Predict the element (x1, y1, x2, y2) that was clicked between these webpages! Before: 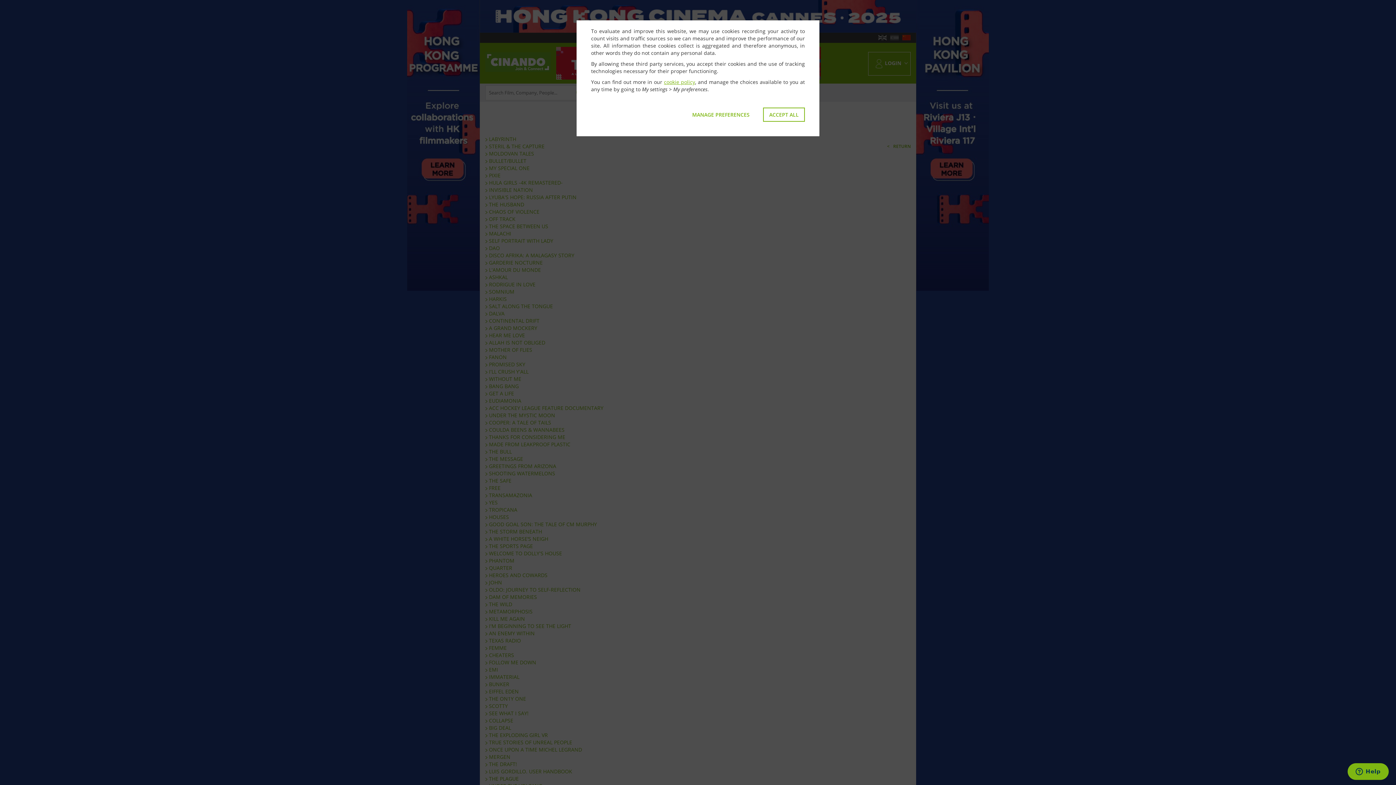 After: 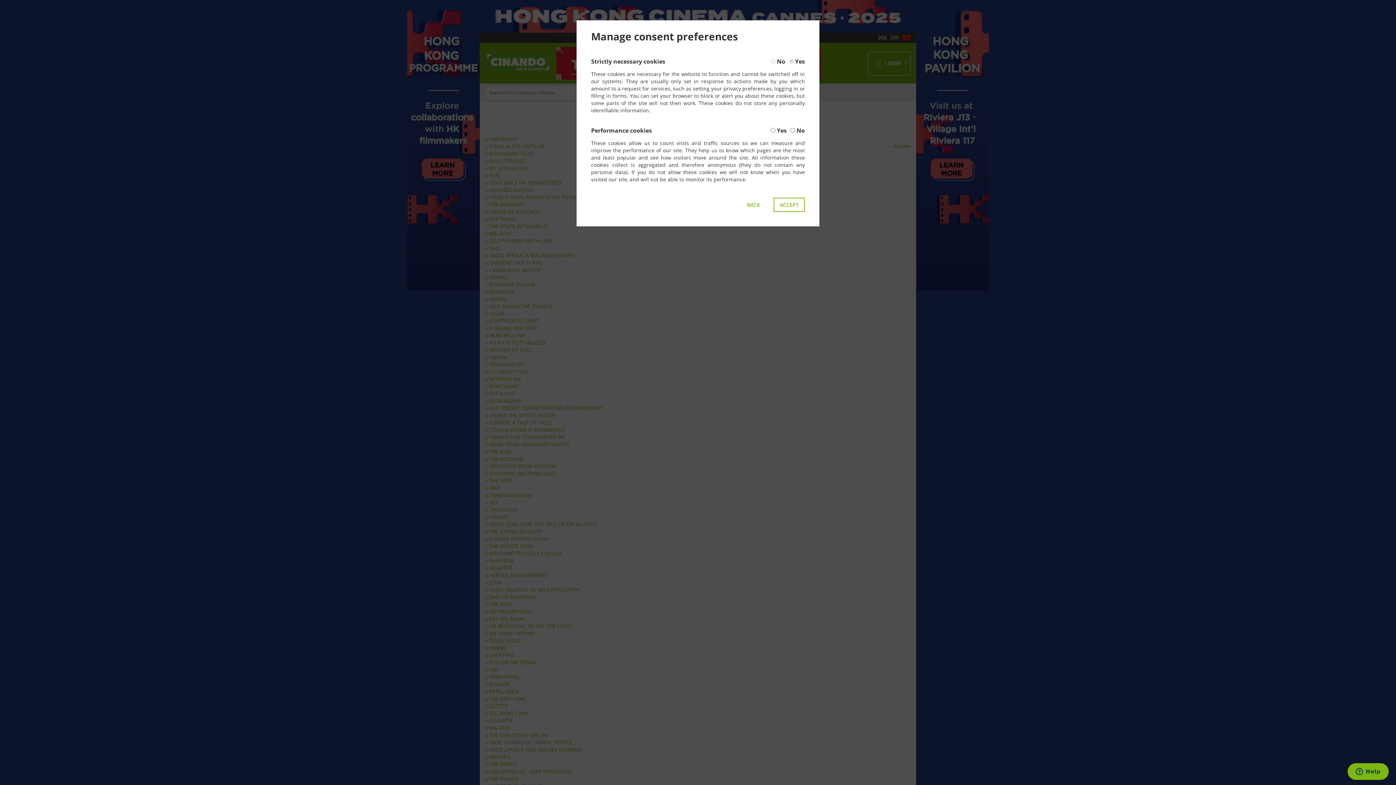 Action: bbox: (686, 107, 756, 121) label: MANAGE PREFERENCES